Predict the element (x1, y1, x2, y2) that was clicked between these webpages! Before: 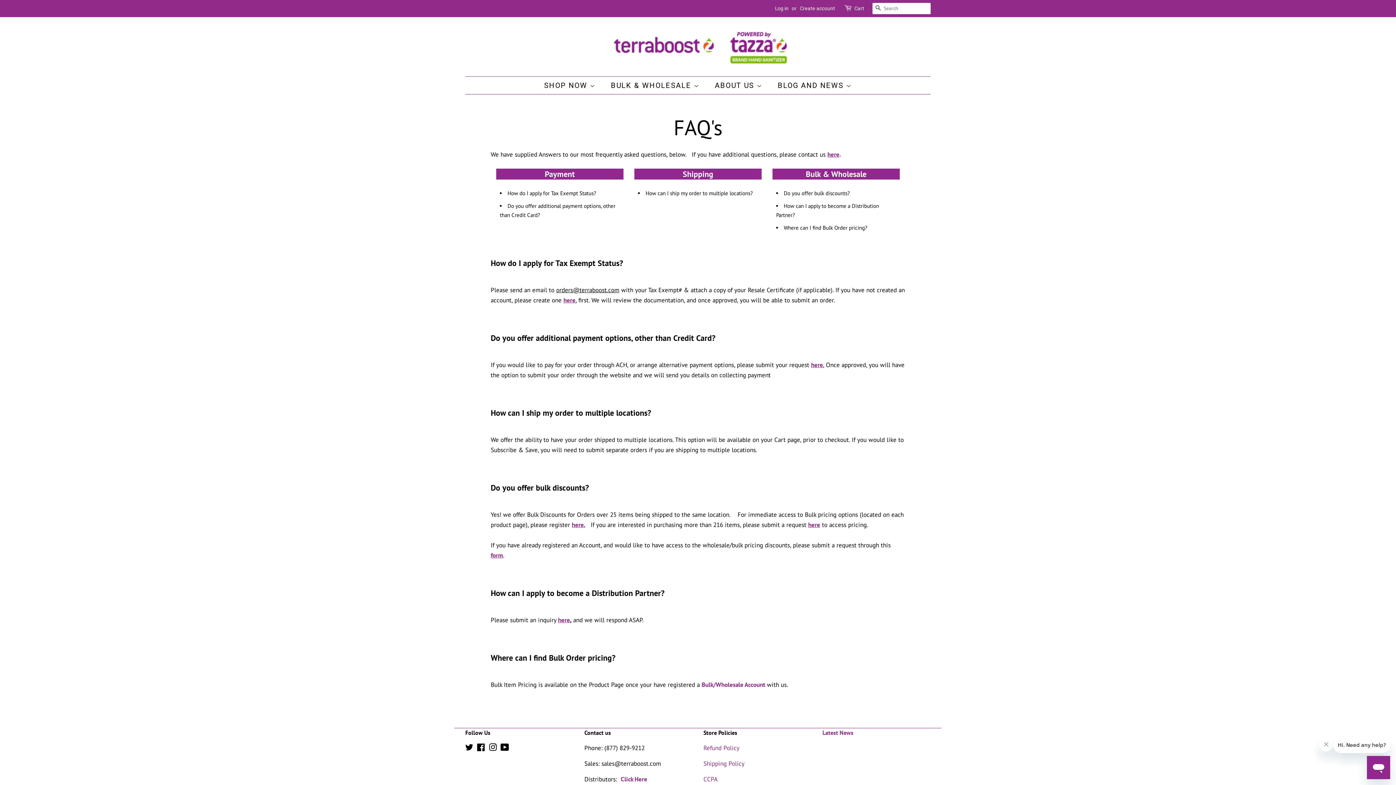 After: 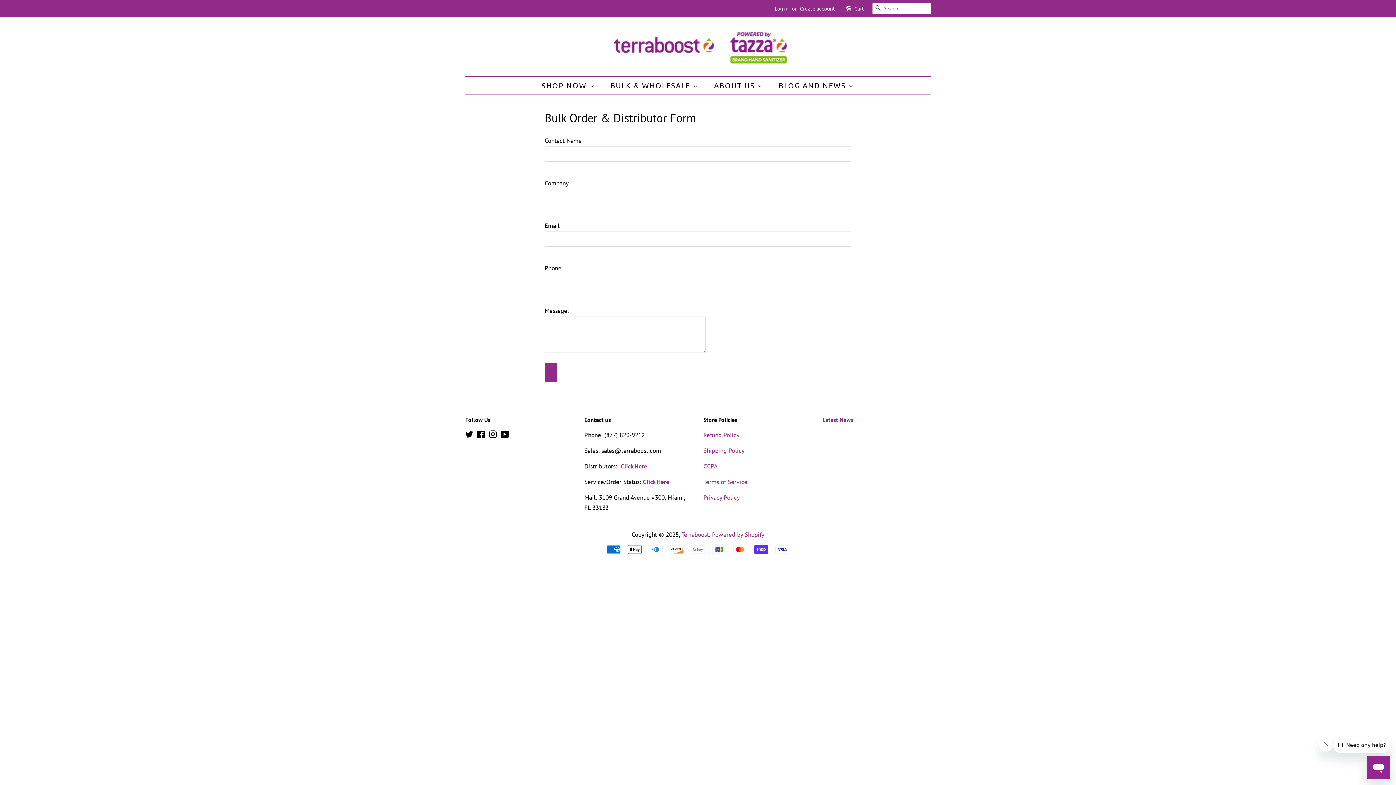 Action: bbox: (808, 521, 820, 529) label: here